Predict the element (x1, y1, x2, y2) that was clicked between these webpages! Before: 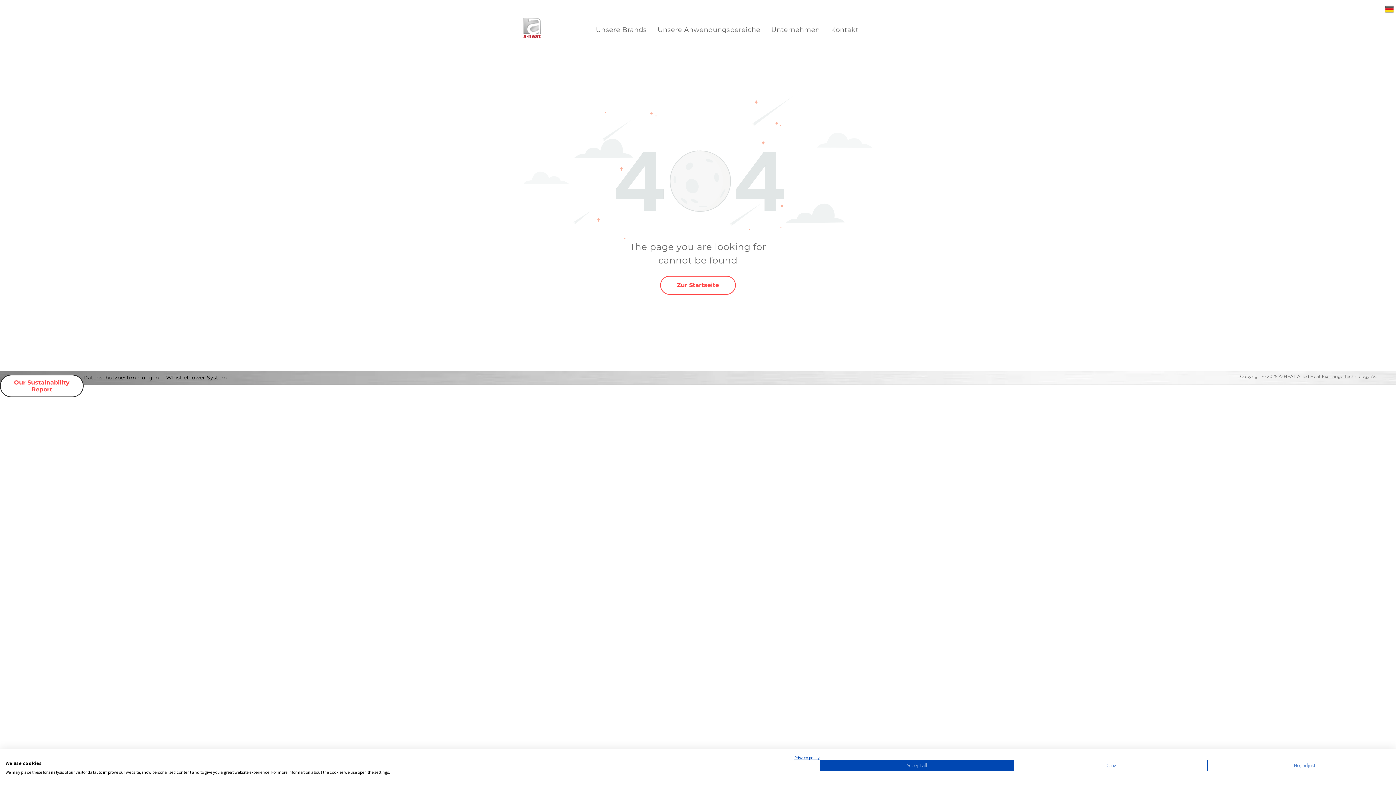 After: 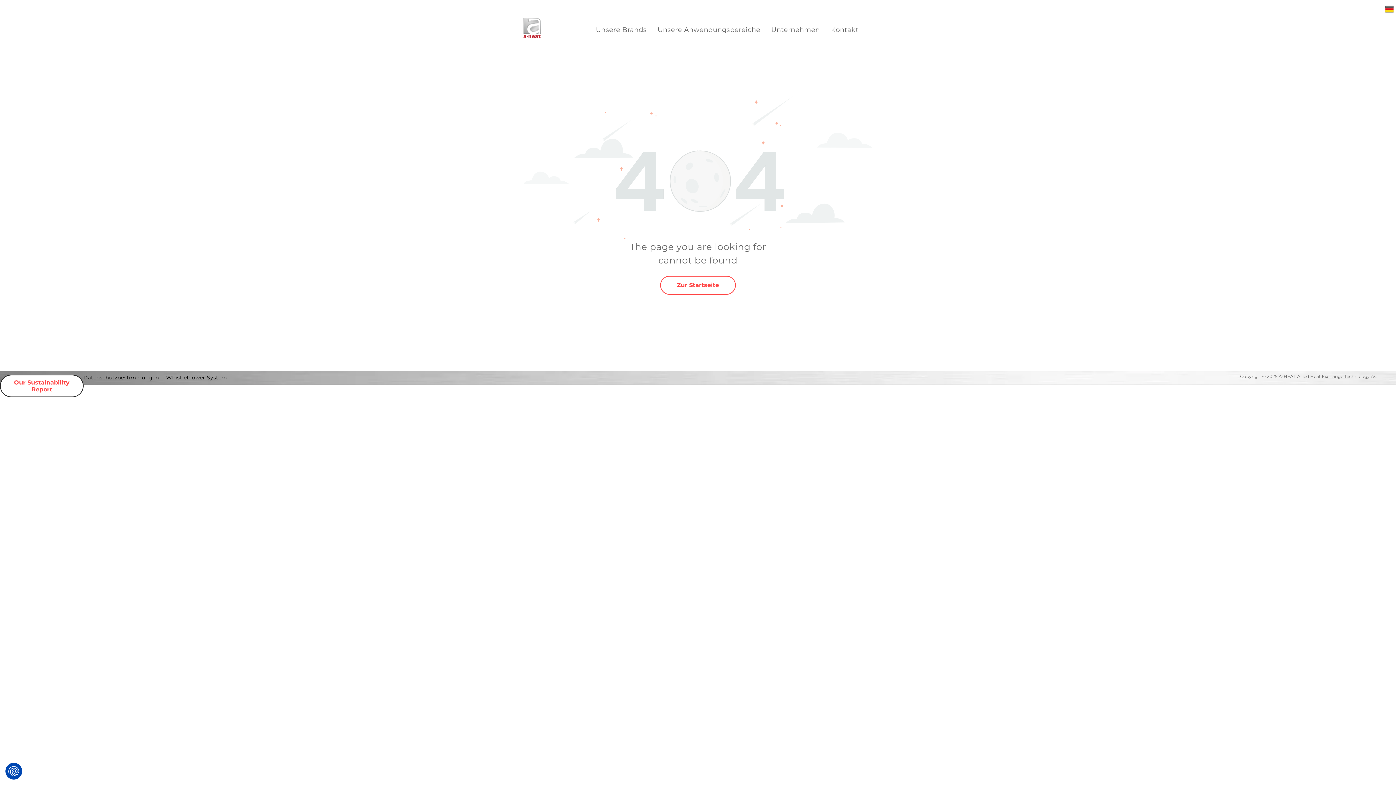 Action: bbox: (820, 760, 1013, 771) label: Accept all cookies